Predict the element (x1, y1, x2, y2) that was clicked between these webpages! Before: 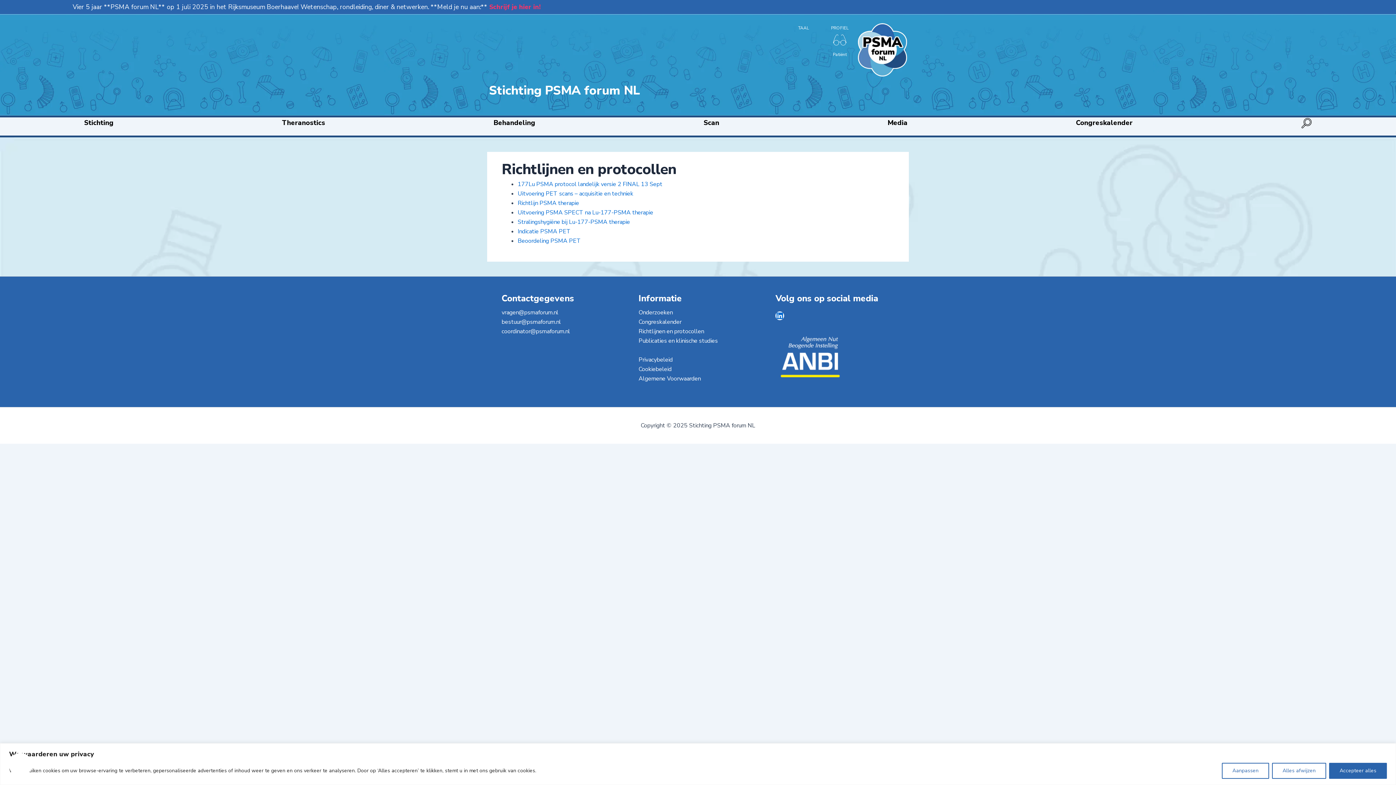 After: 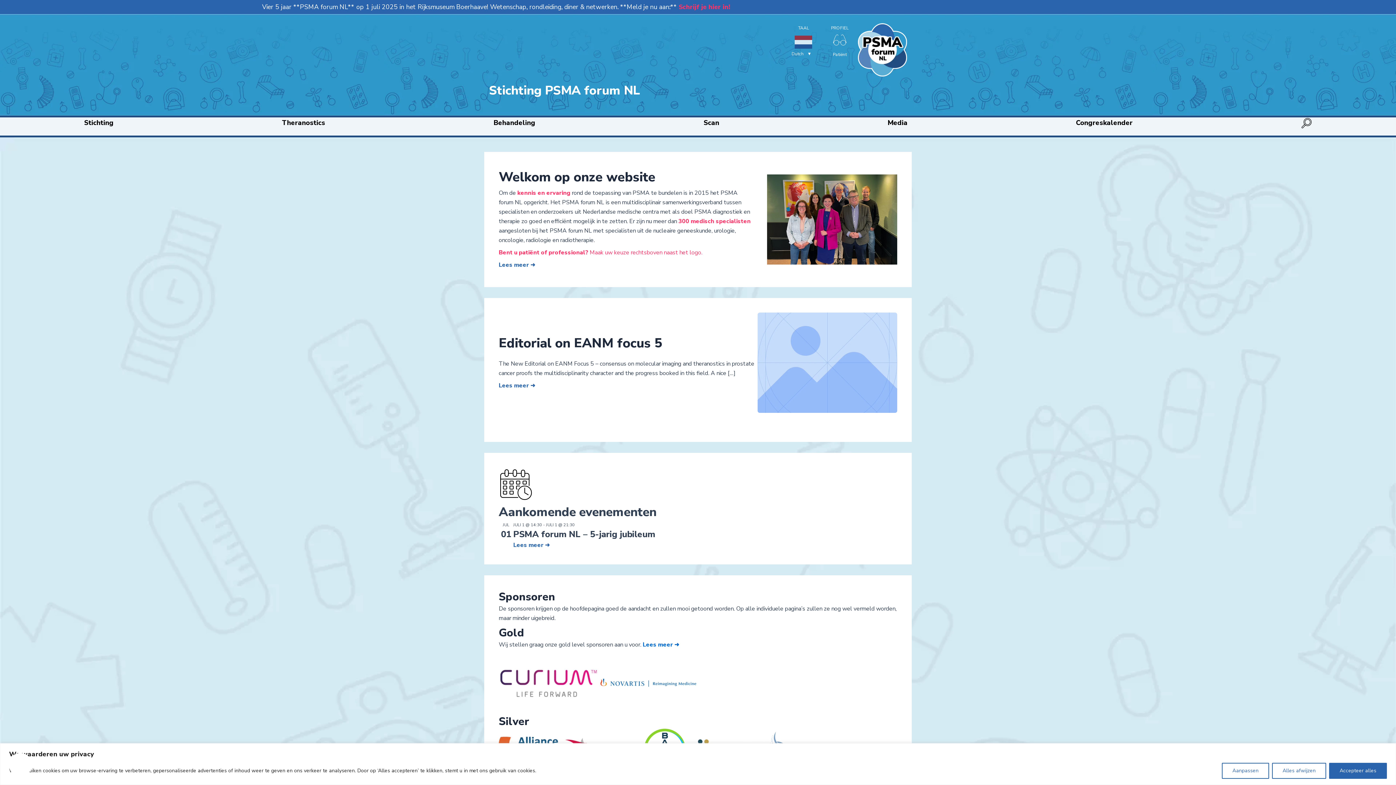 Action: bbox: (858, 23, 907, 76)